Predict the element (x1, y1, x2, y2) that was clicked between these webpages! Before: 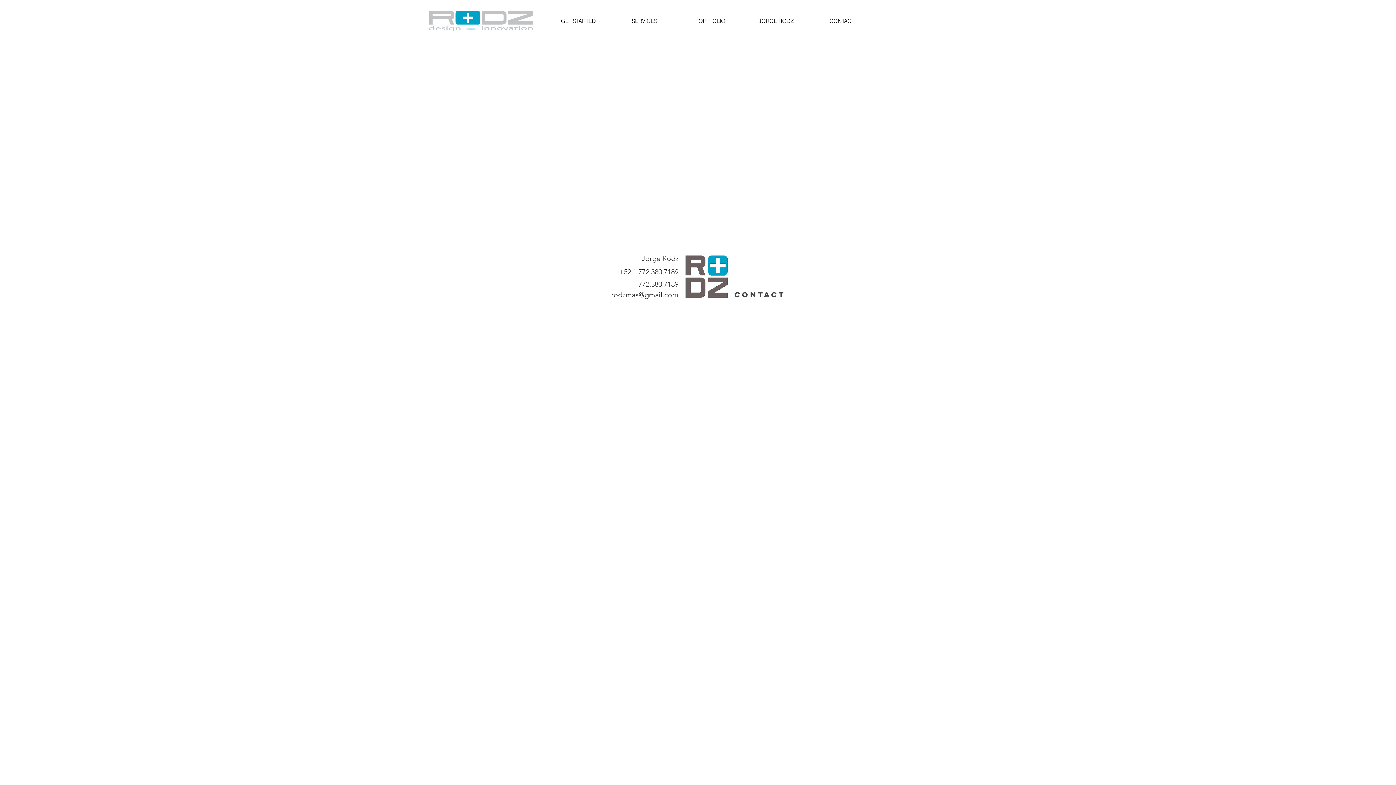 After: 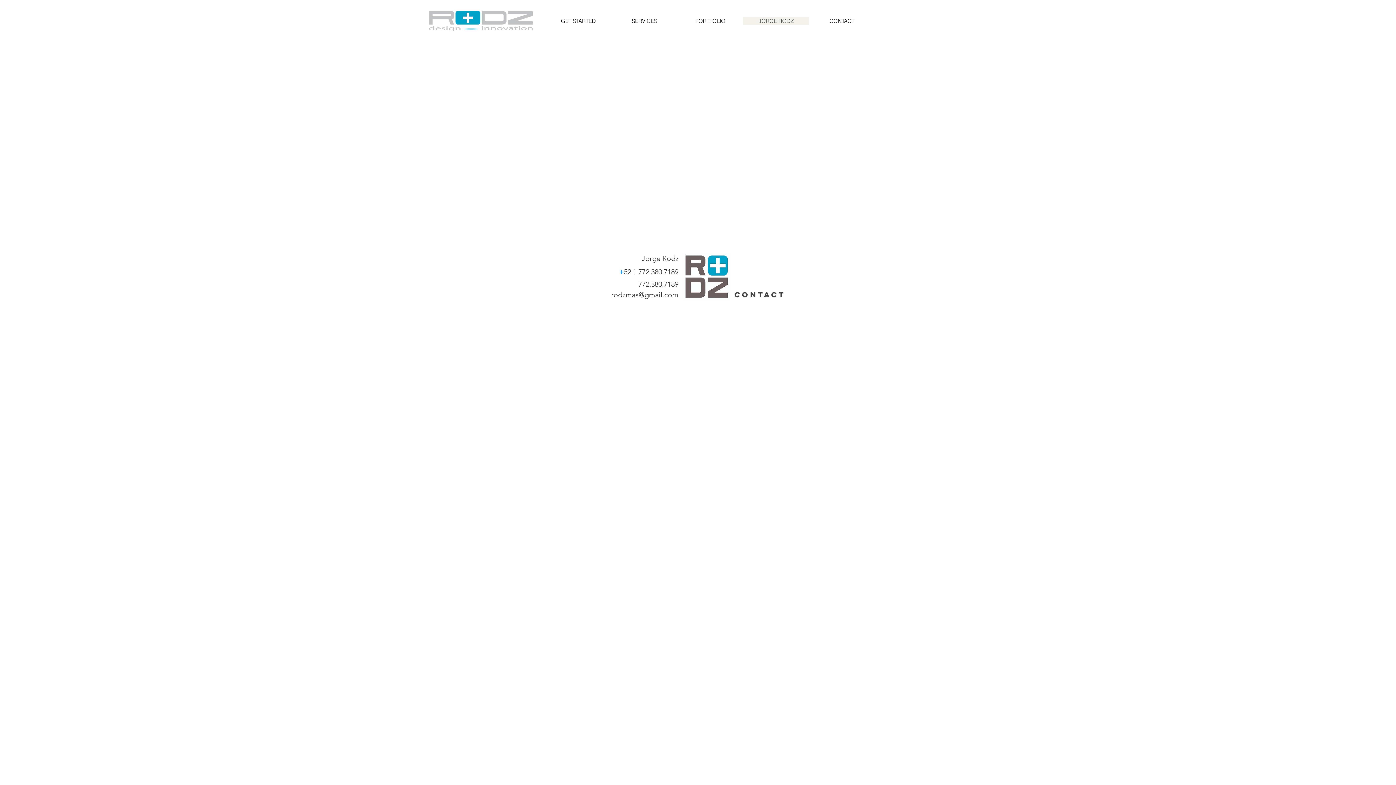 Action: label: JORGE RODZ bbox: (743, 17, 809, 25)